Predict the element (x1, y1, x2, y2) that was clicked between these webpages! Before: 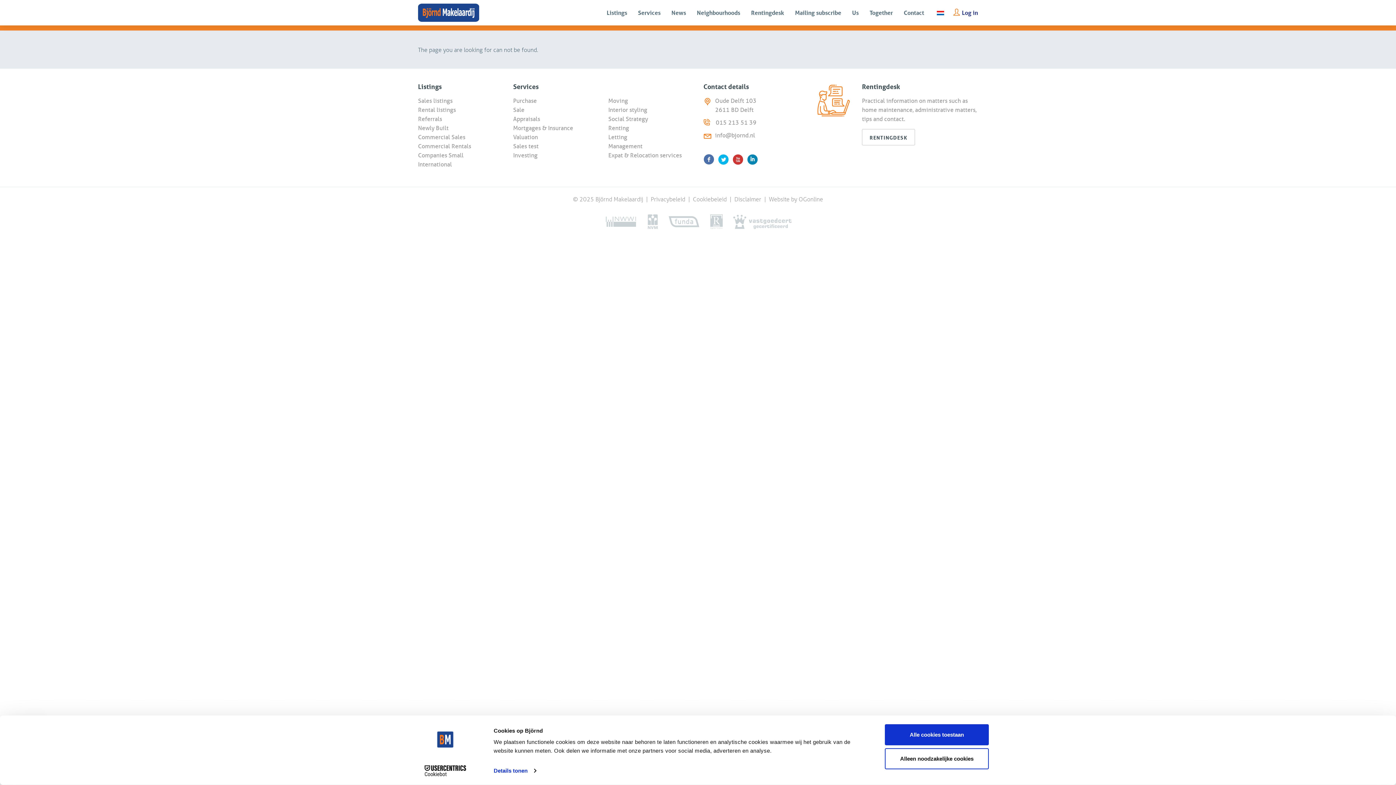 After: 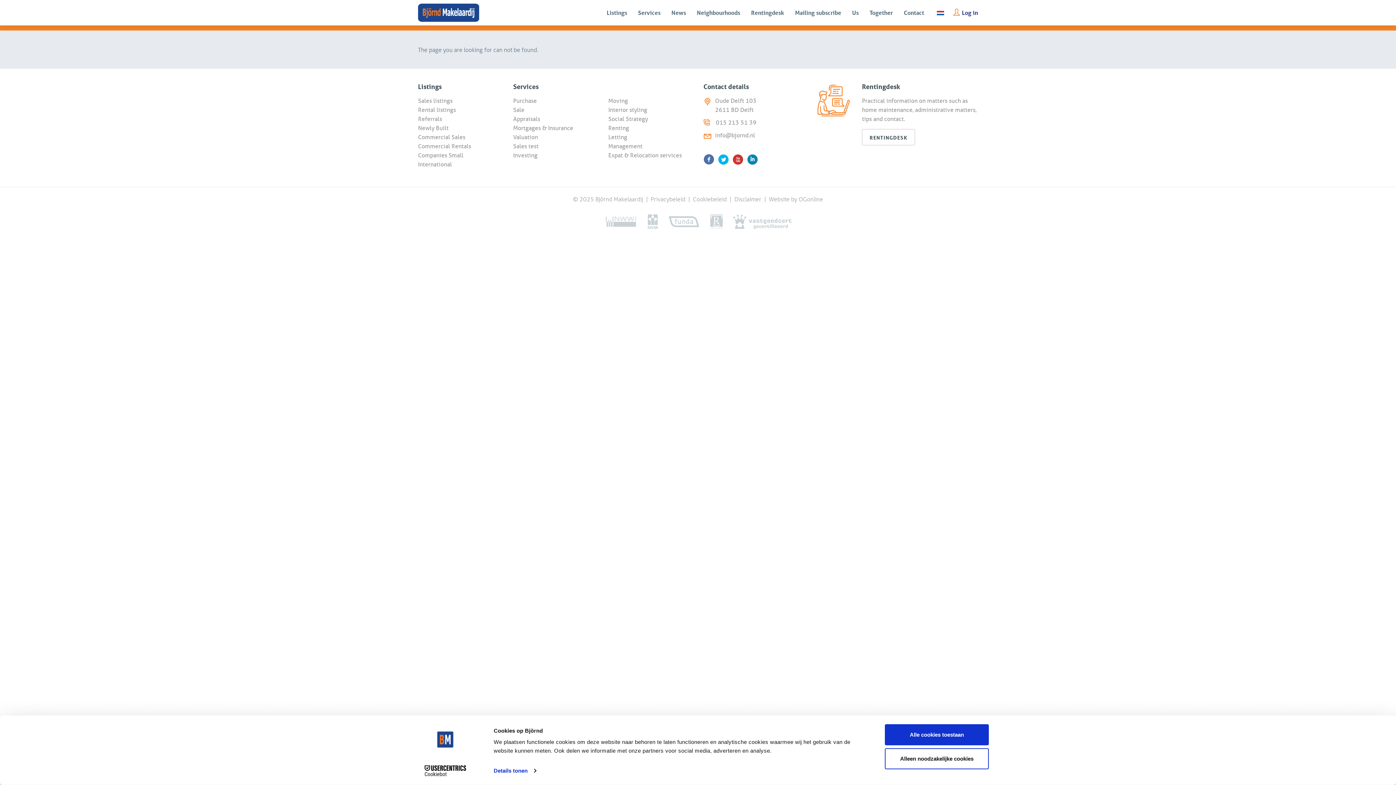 Action: bbox: (705, 217, 727, 224)